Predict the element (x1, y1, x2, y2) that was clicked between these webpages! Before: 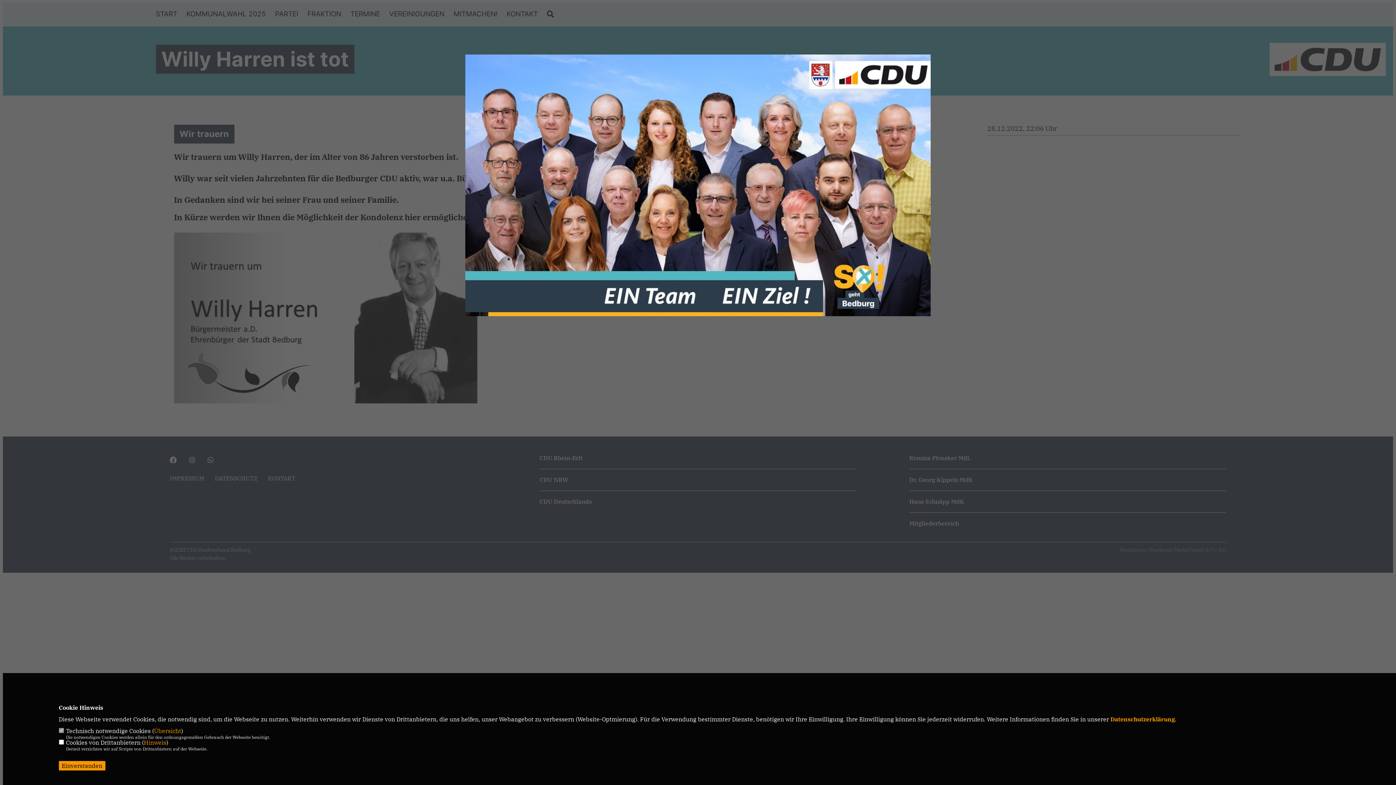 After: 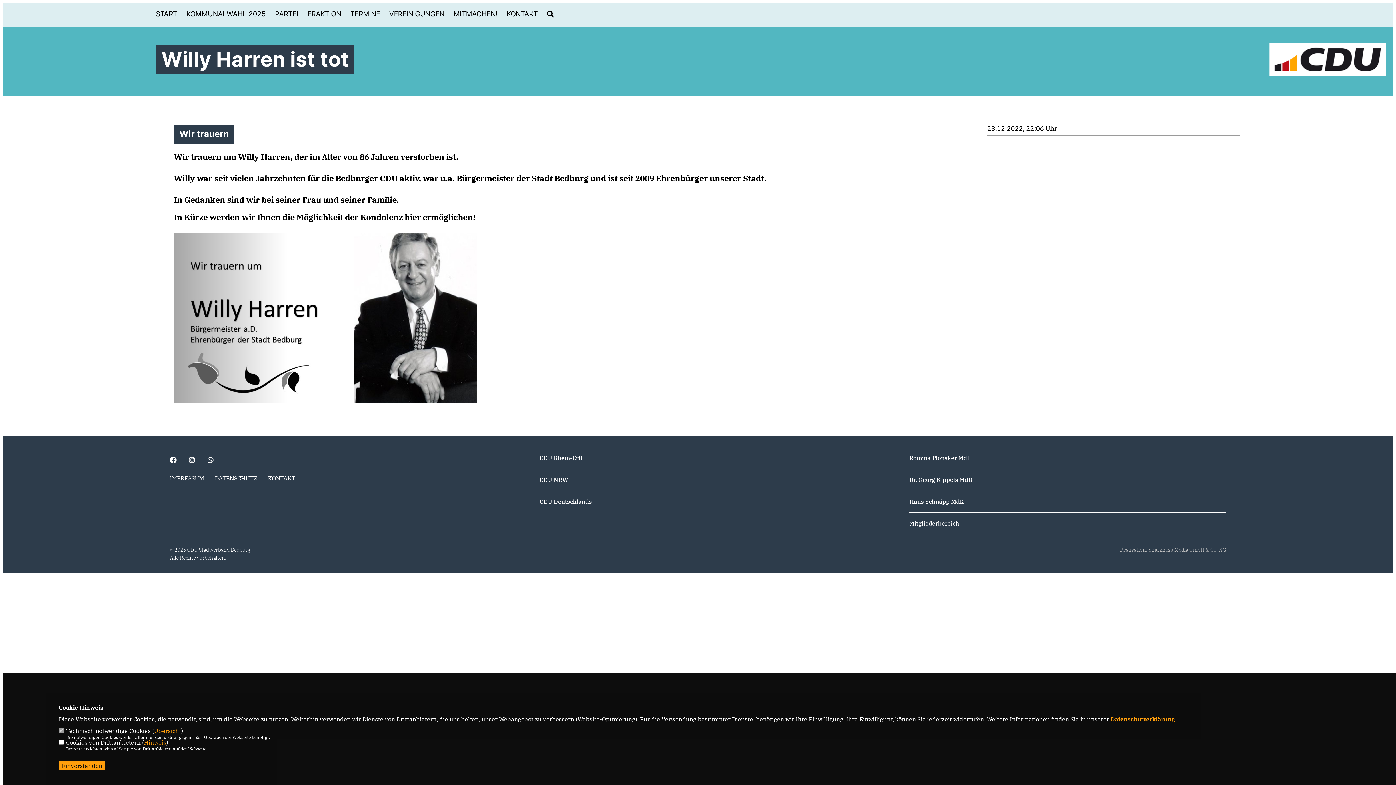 Action: bbox: (1110, 716, 1175, 723) label: Datenschutzerklärung